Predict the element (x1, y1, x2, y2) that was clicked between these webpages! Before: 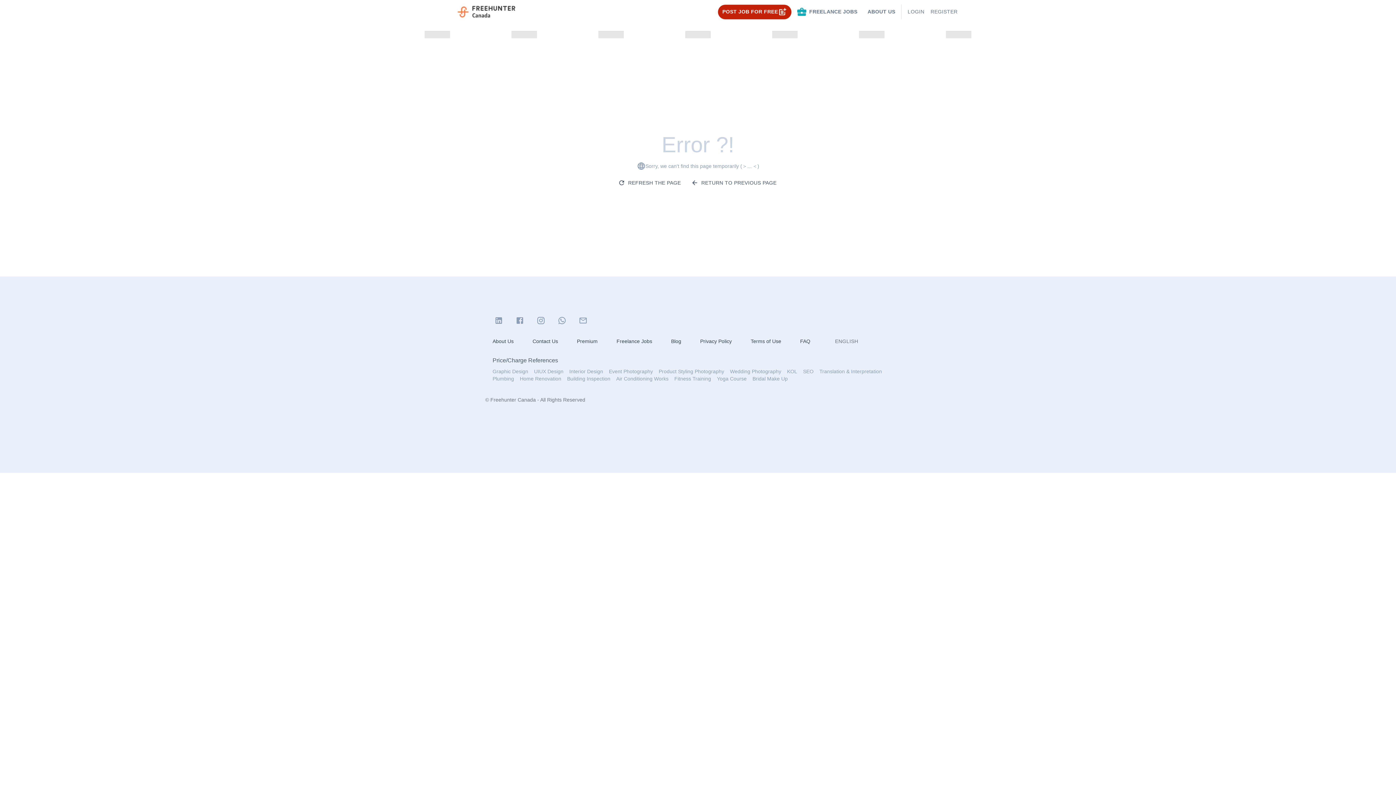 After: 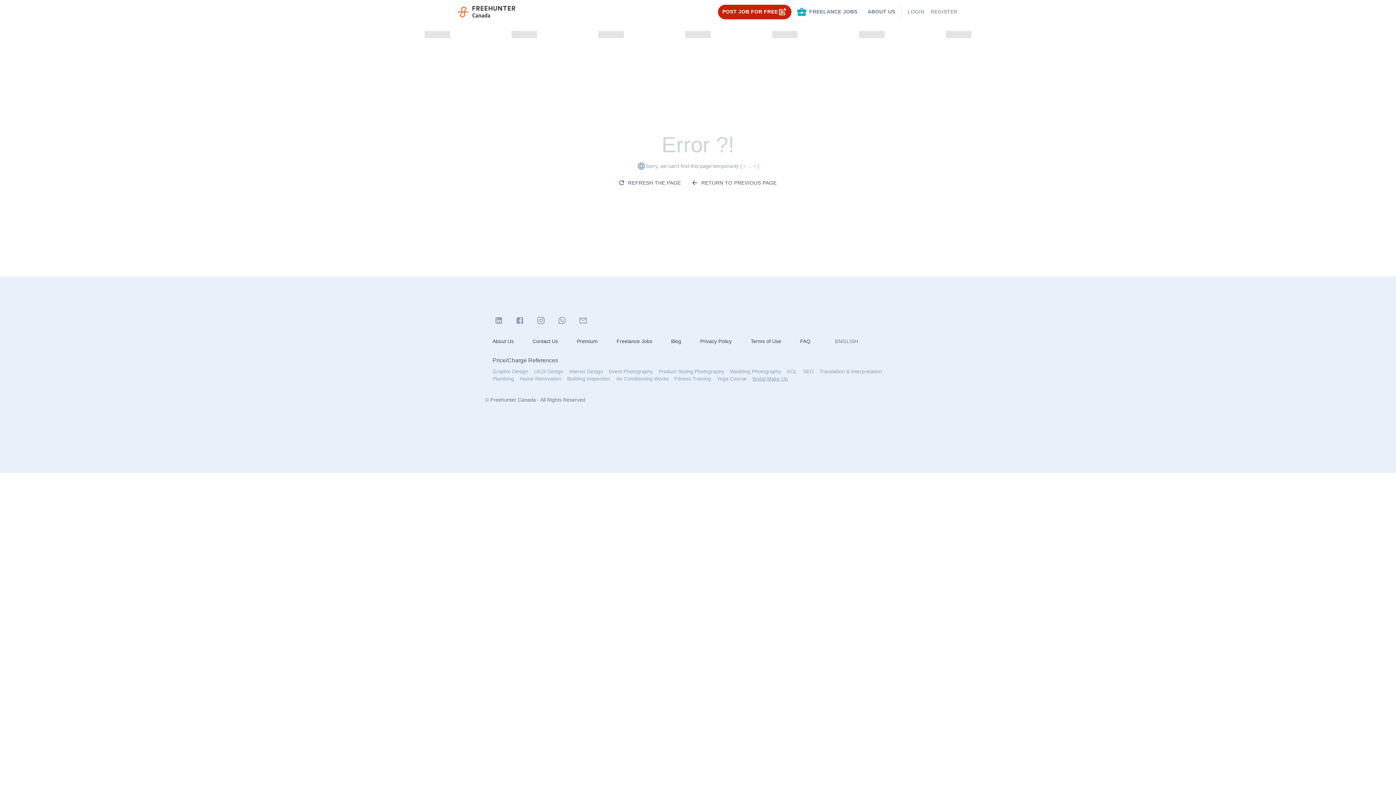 Action: bbox: (752, 375, 788, 382) label: Bridal Make Up